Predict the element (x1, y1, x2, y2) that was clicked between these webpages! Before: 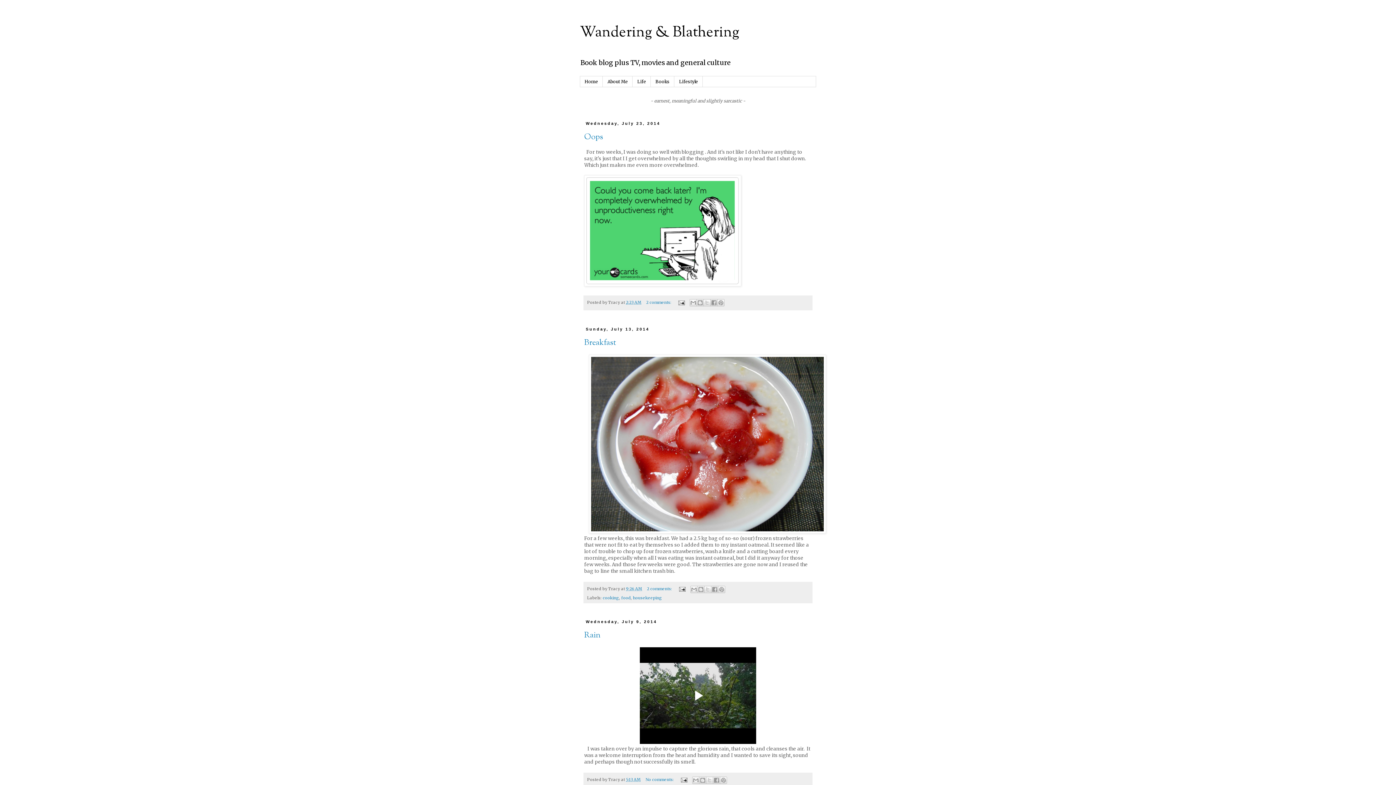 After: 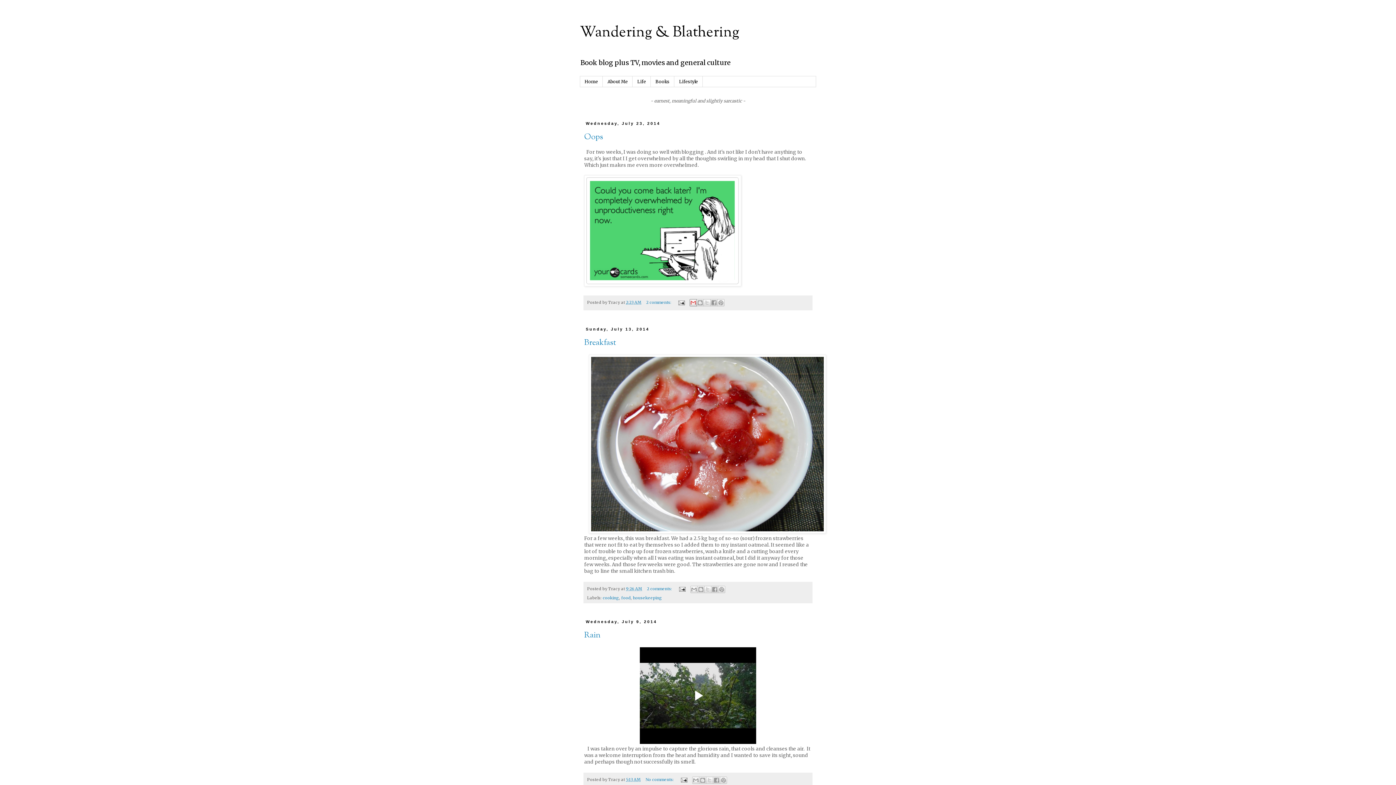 Action: bbox: (689, 299, 697, 306) label: Email This